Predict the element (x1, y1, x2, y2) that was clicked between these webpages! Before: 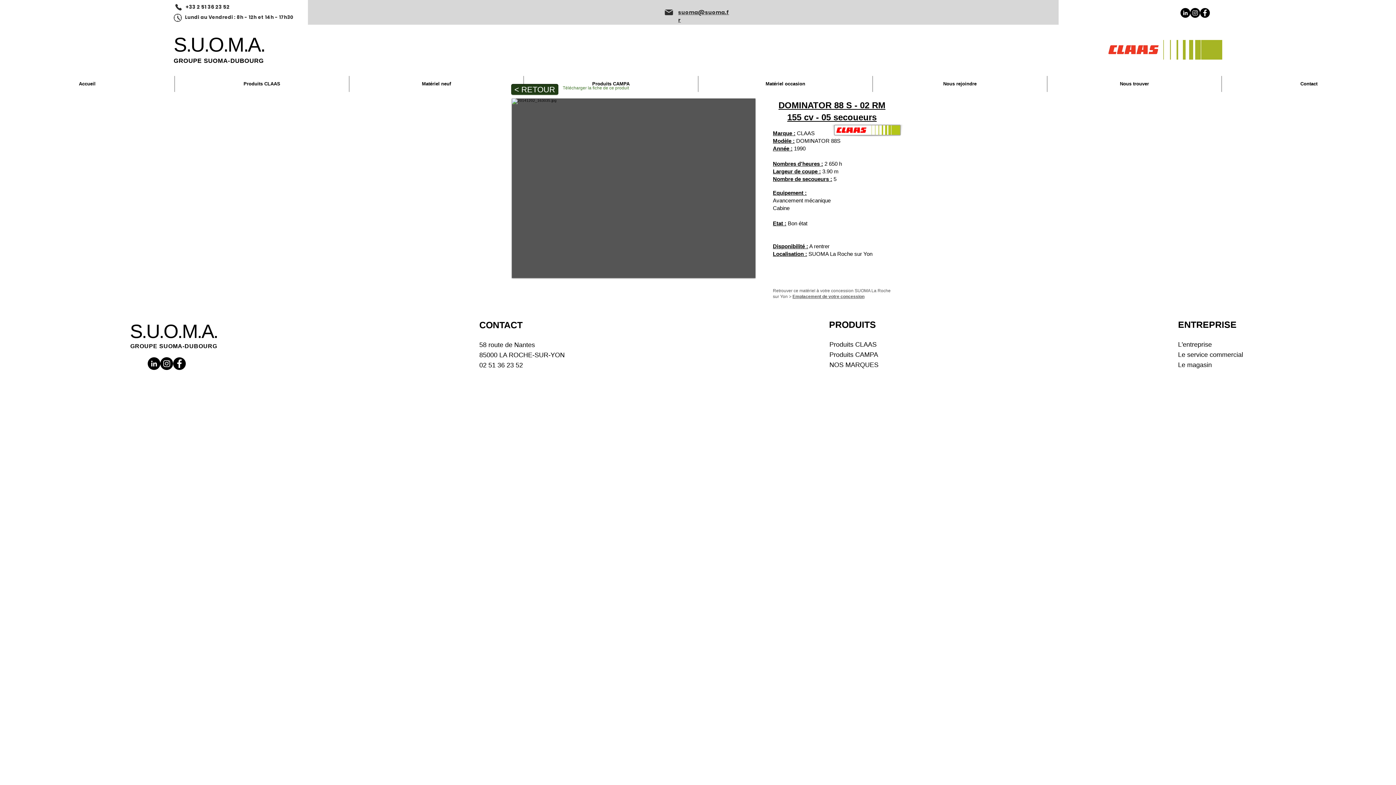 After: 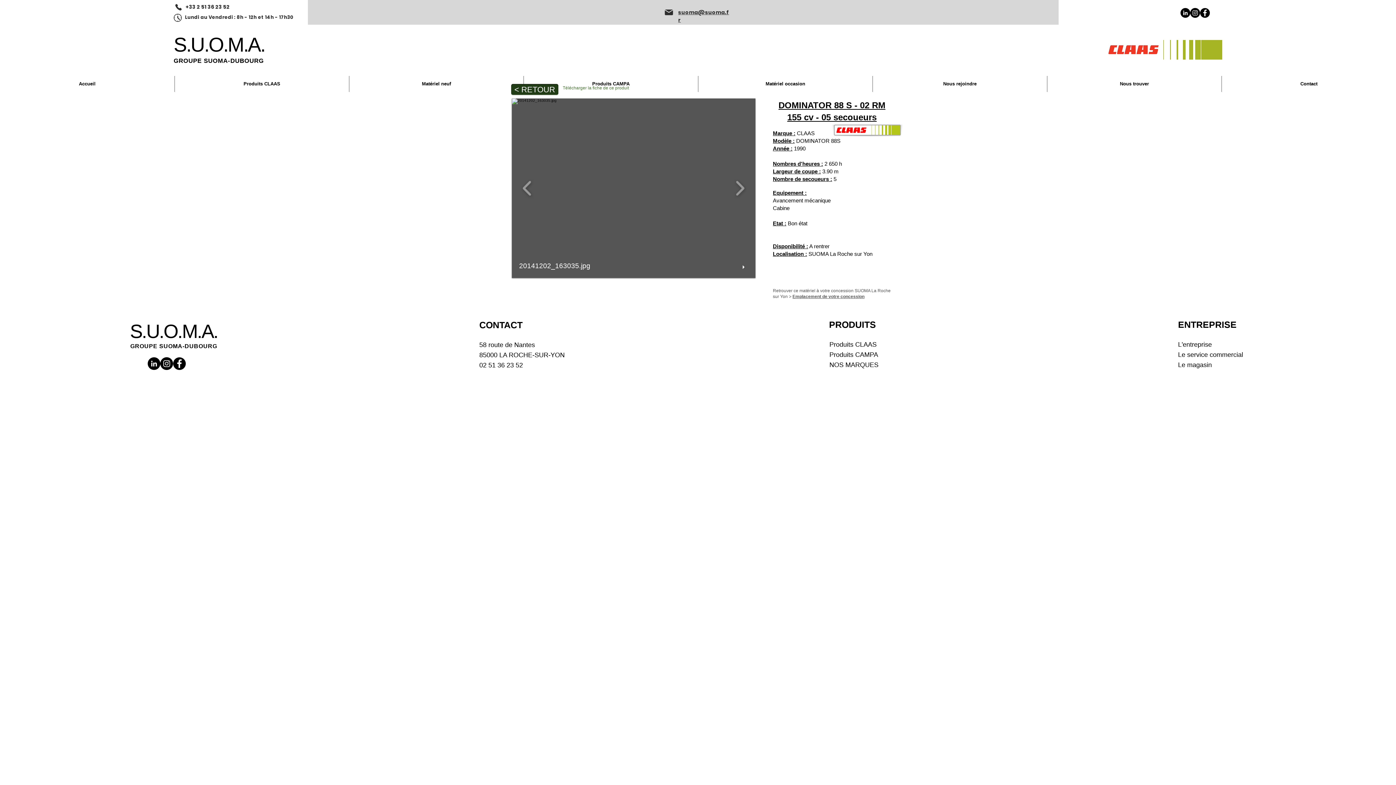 Action: bbox: (512, 98, 755, 278) label: 20141202_163035.jpg